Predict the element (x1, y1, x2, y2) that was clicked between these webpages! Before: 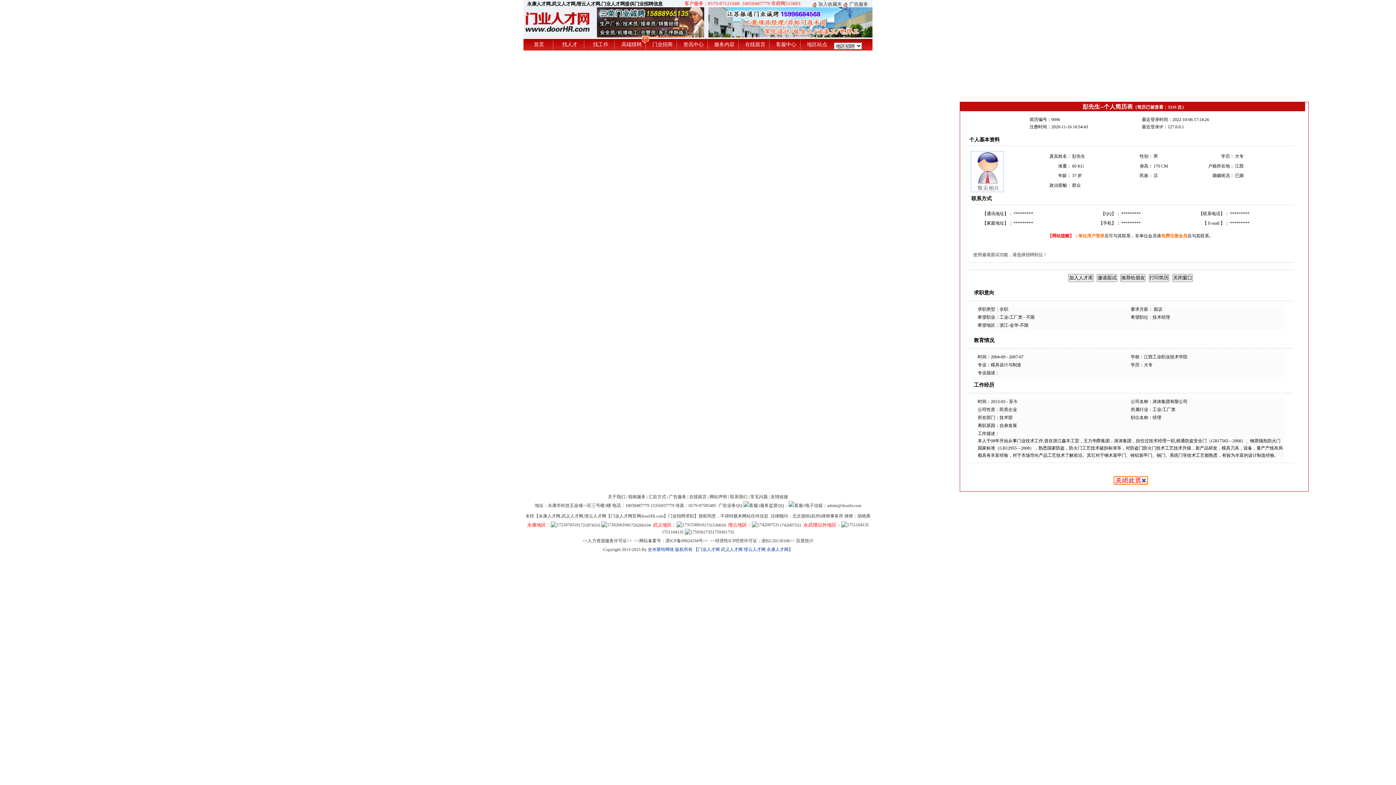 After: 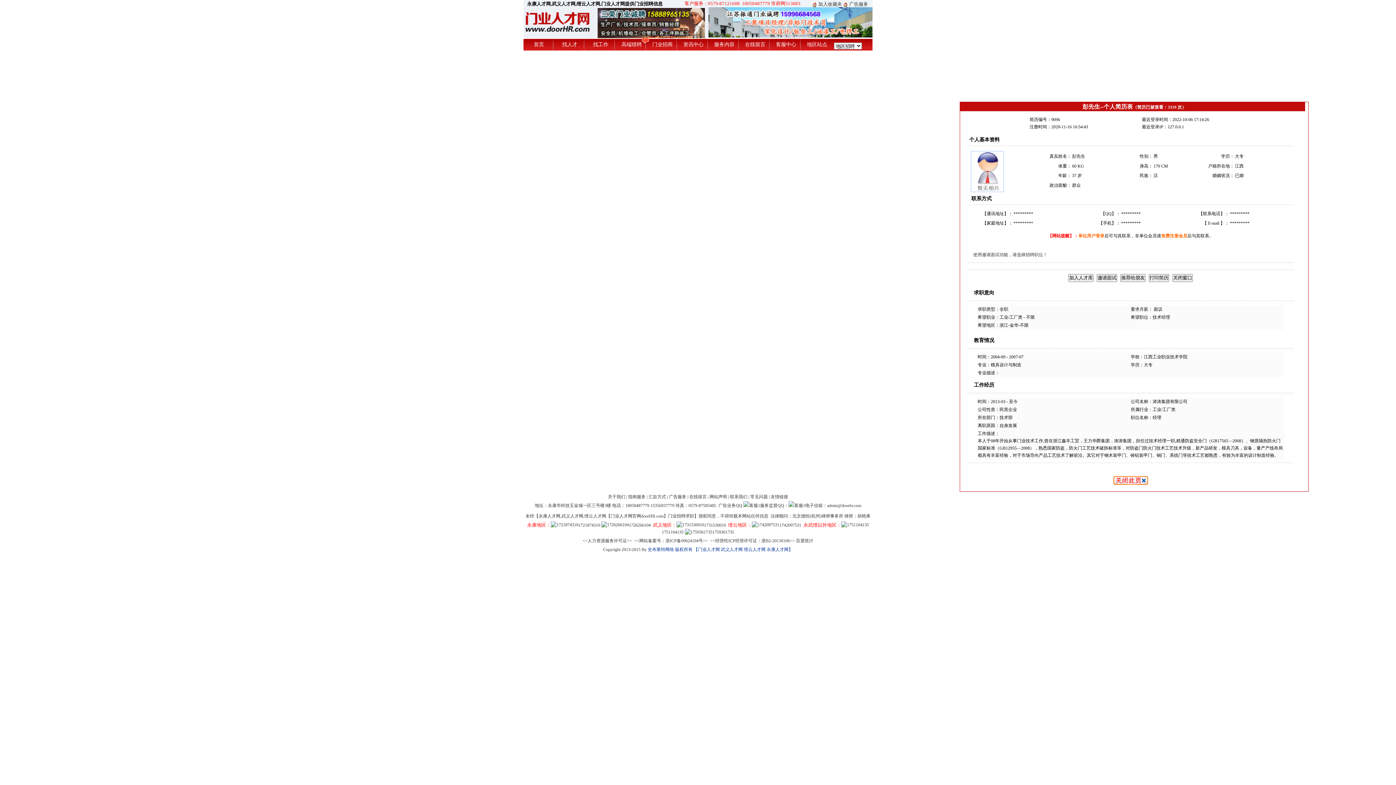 Action: bbox: (597, 8, 704, 13)